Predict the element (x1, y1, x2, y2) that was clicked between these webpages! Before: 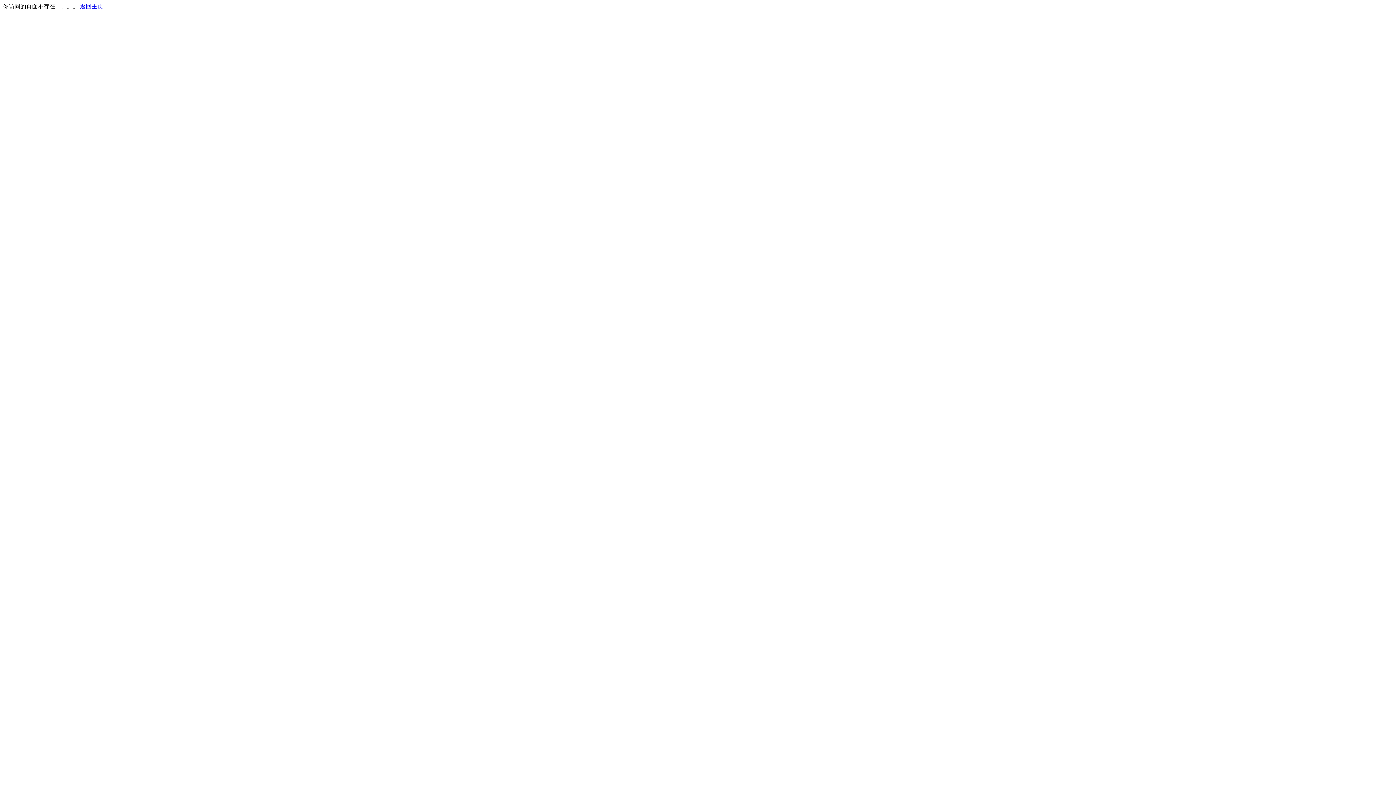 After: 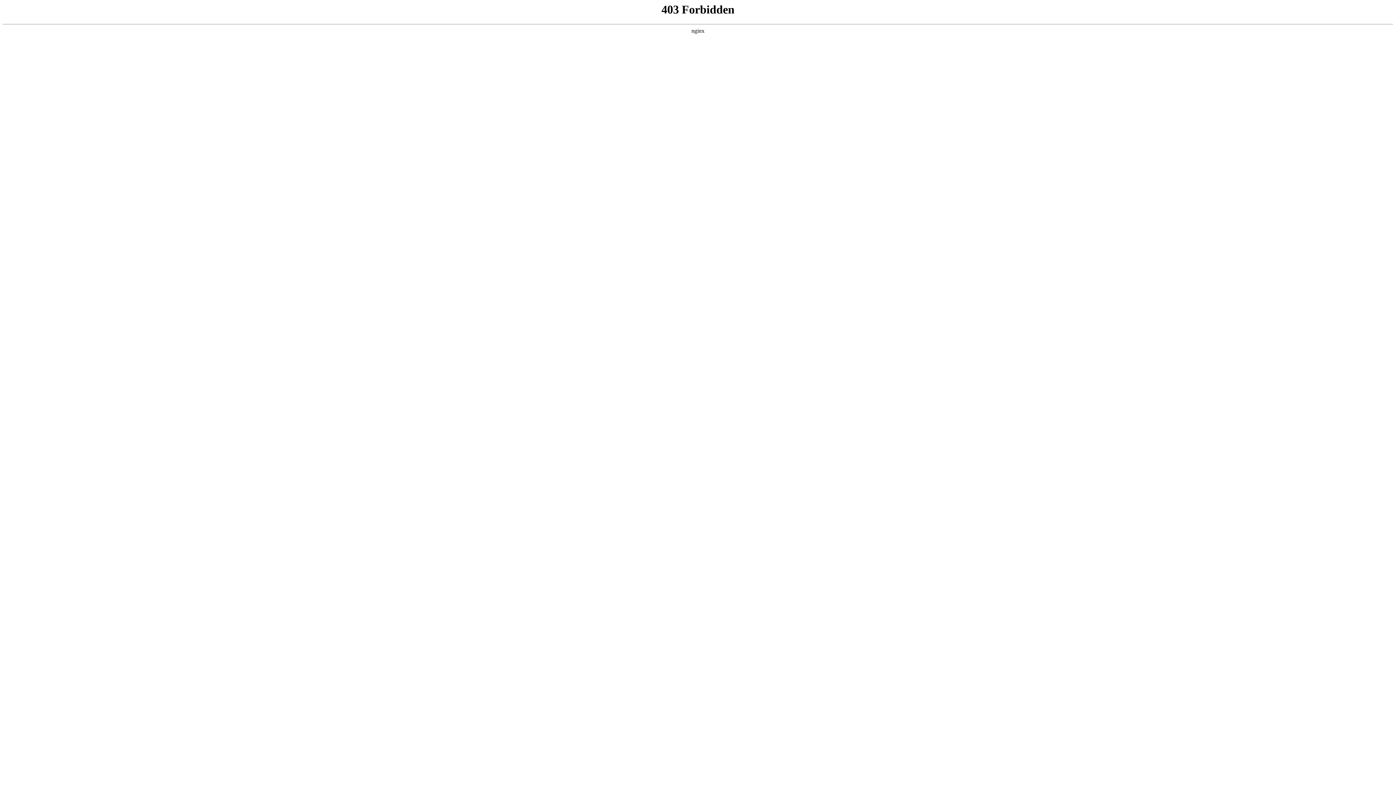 Action: bbox: (80, 3, 103, 9) label: 返回主页